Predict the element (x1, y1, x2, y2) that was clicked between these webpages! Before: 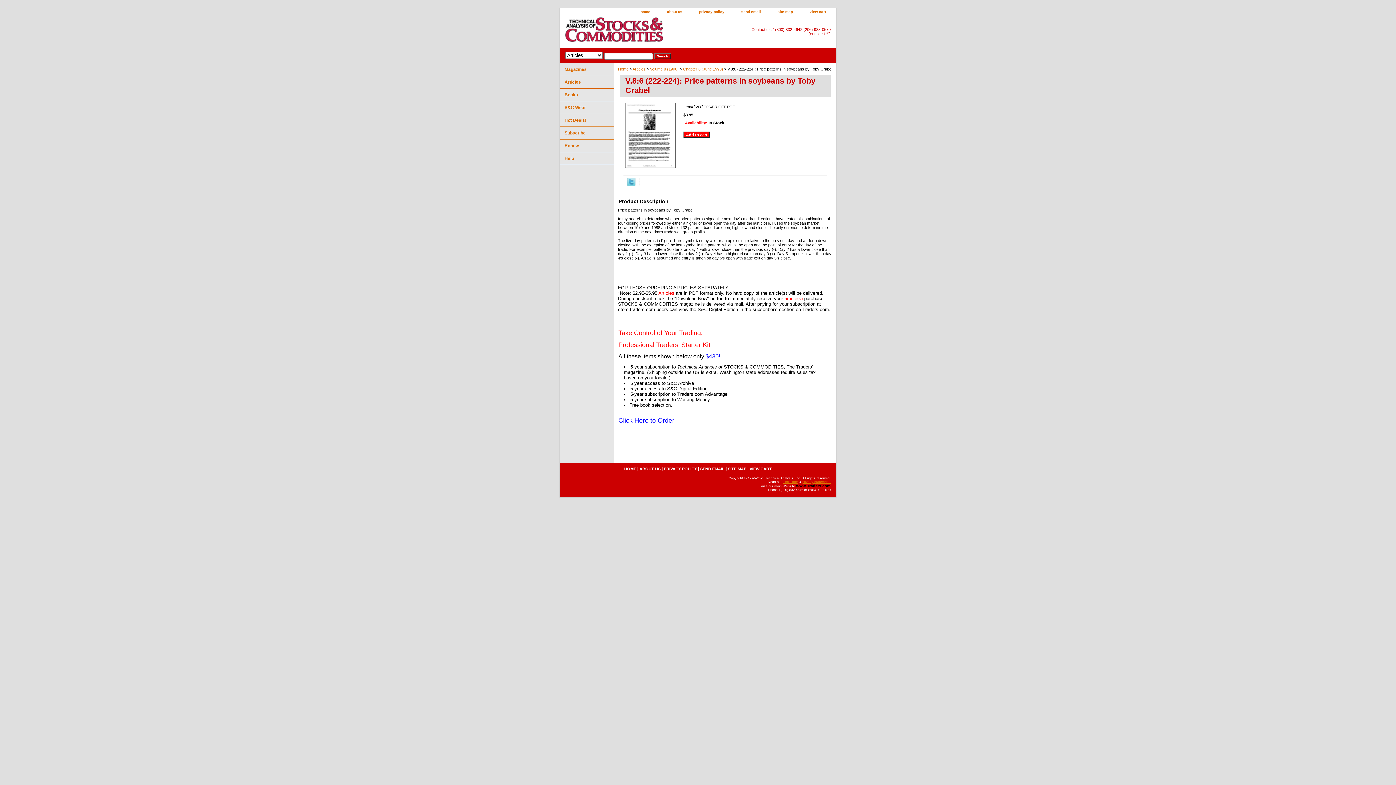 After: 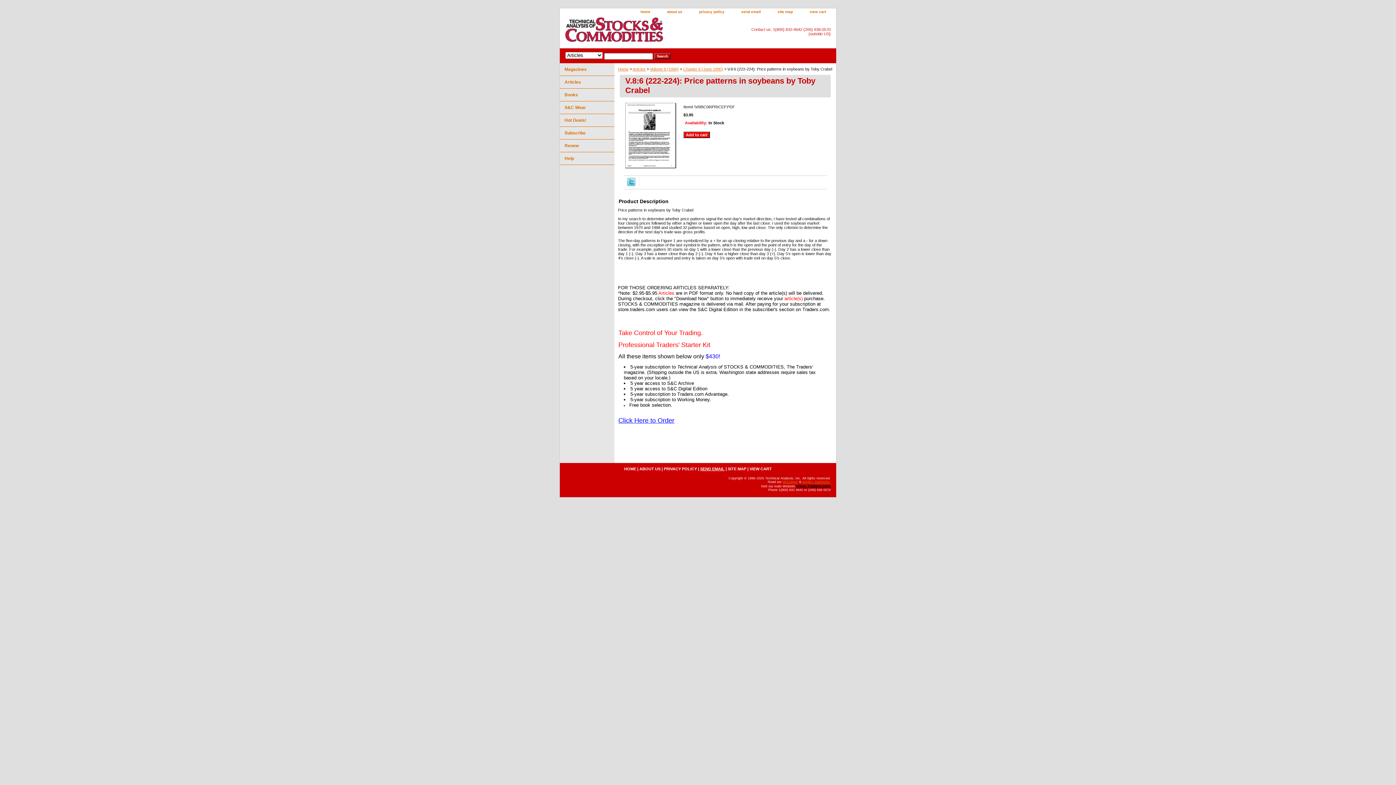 Action: label: SEND EMAIL bbox: (700, 466, 724, 471)